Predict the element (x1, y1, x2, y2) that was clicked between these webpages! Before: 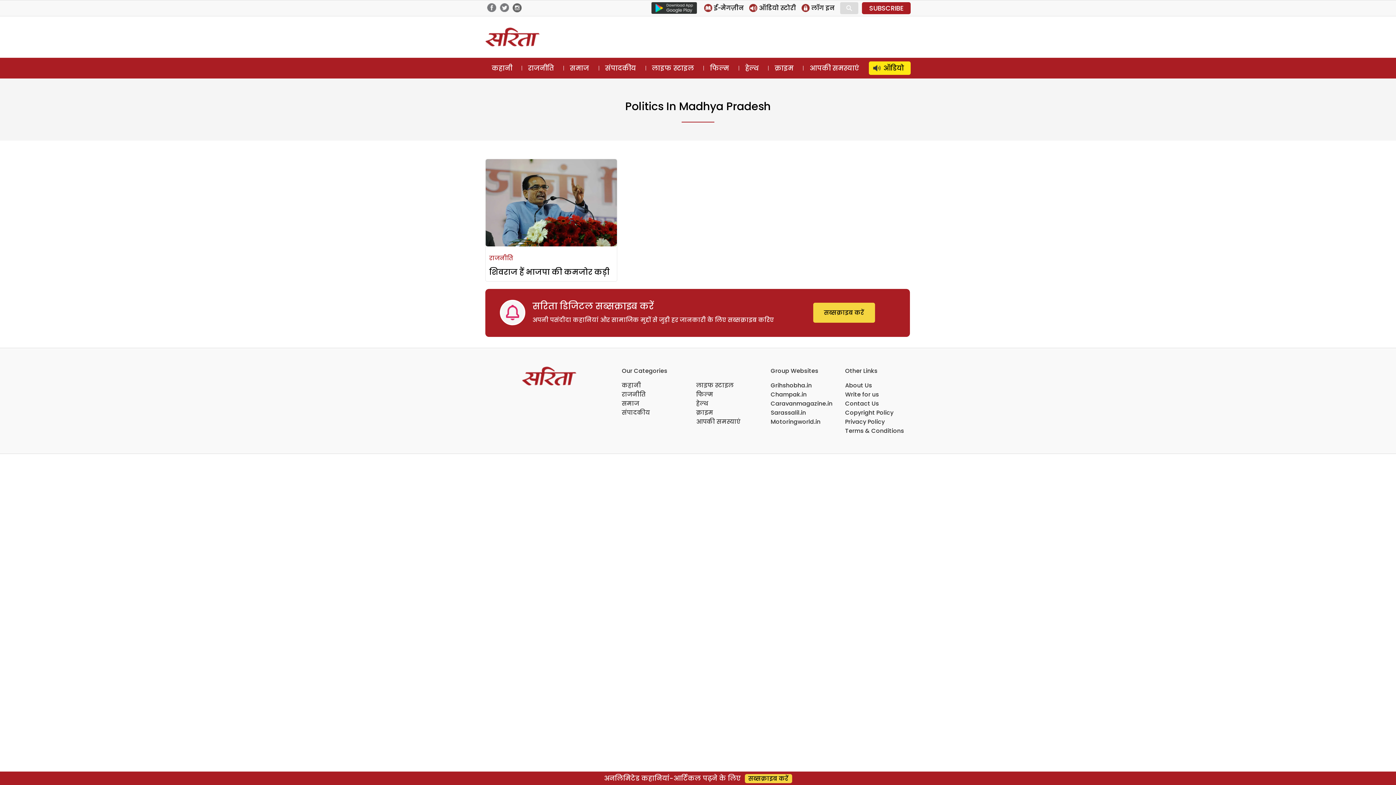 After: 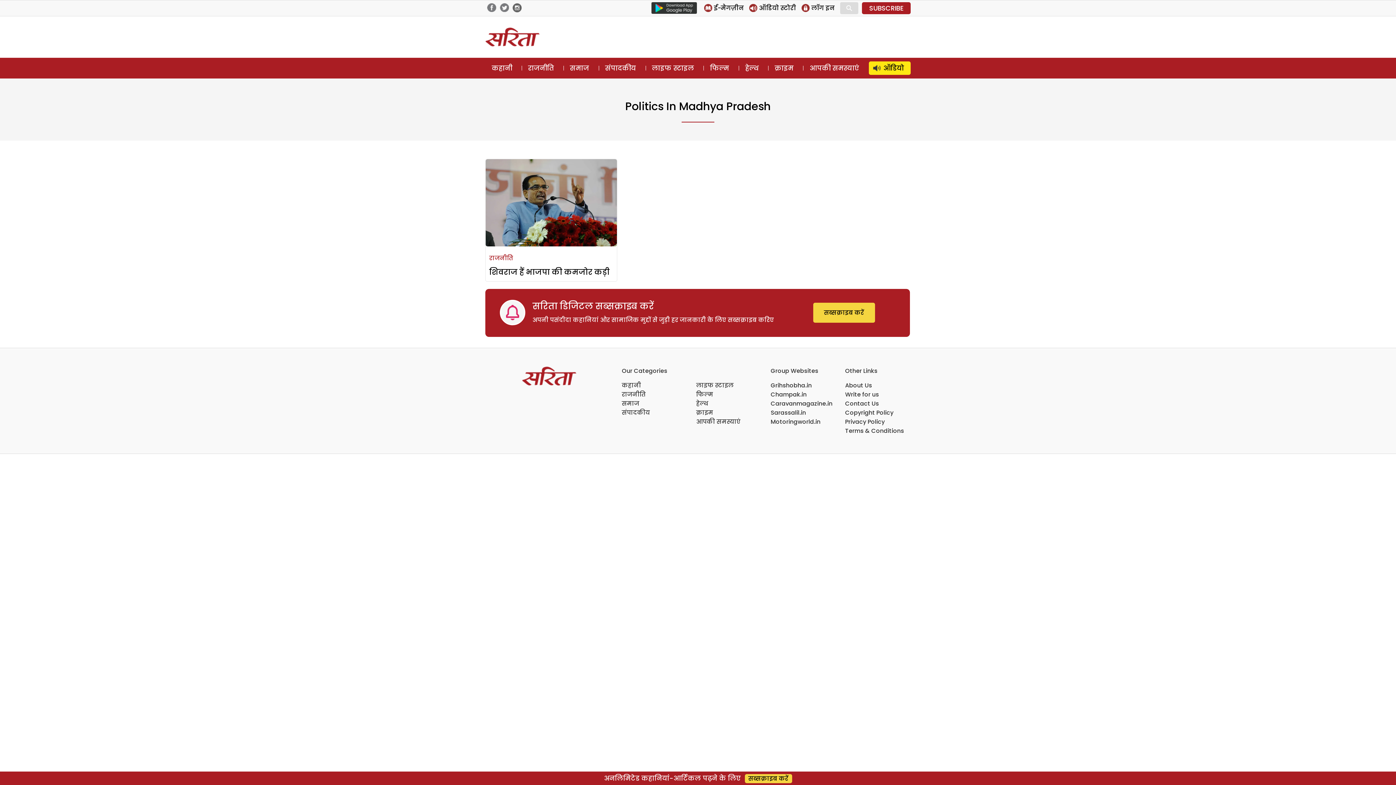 Action: bbox: (770, 390, 806, 399) label: Champak.in